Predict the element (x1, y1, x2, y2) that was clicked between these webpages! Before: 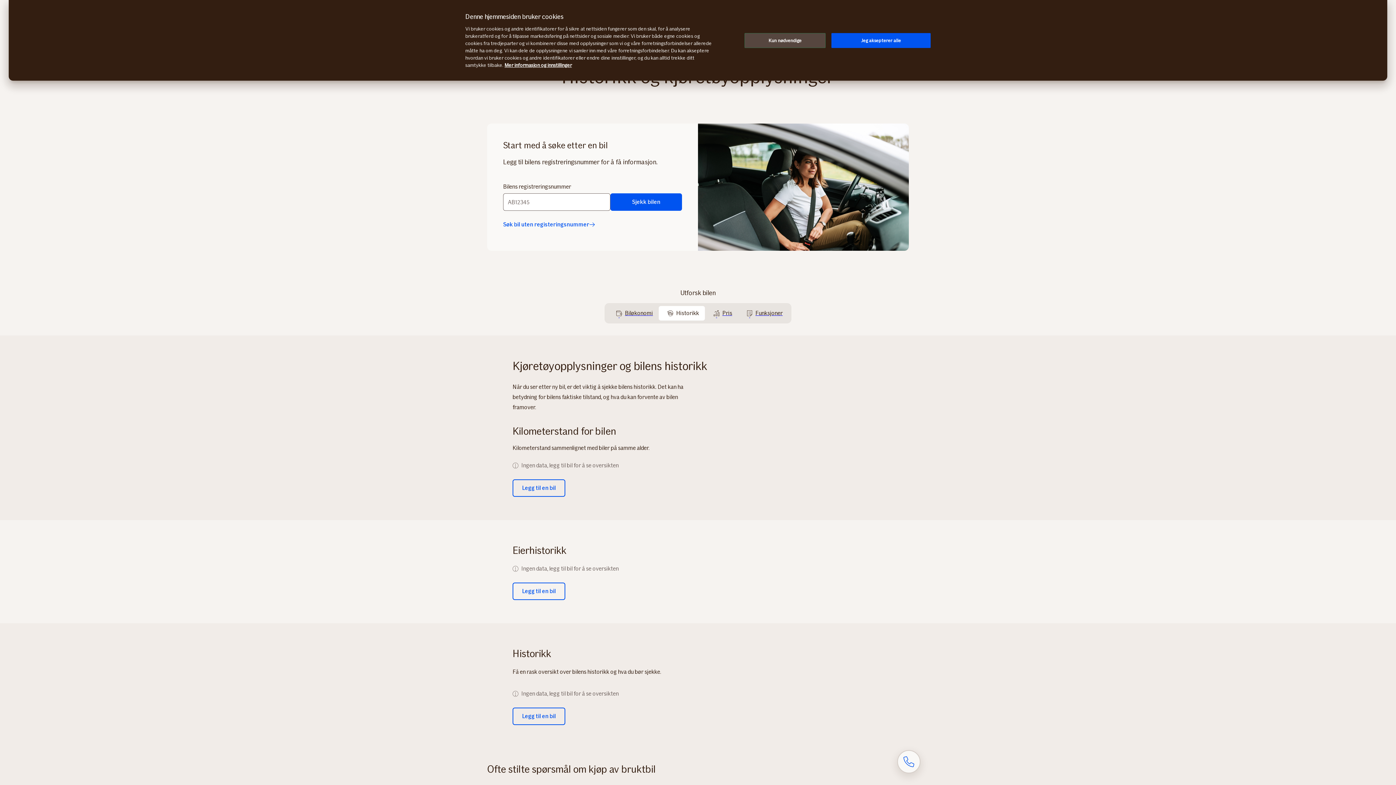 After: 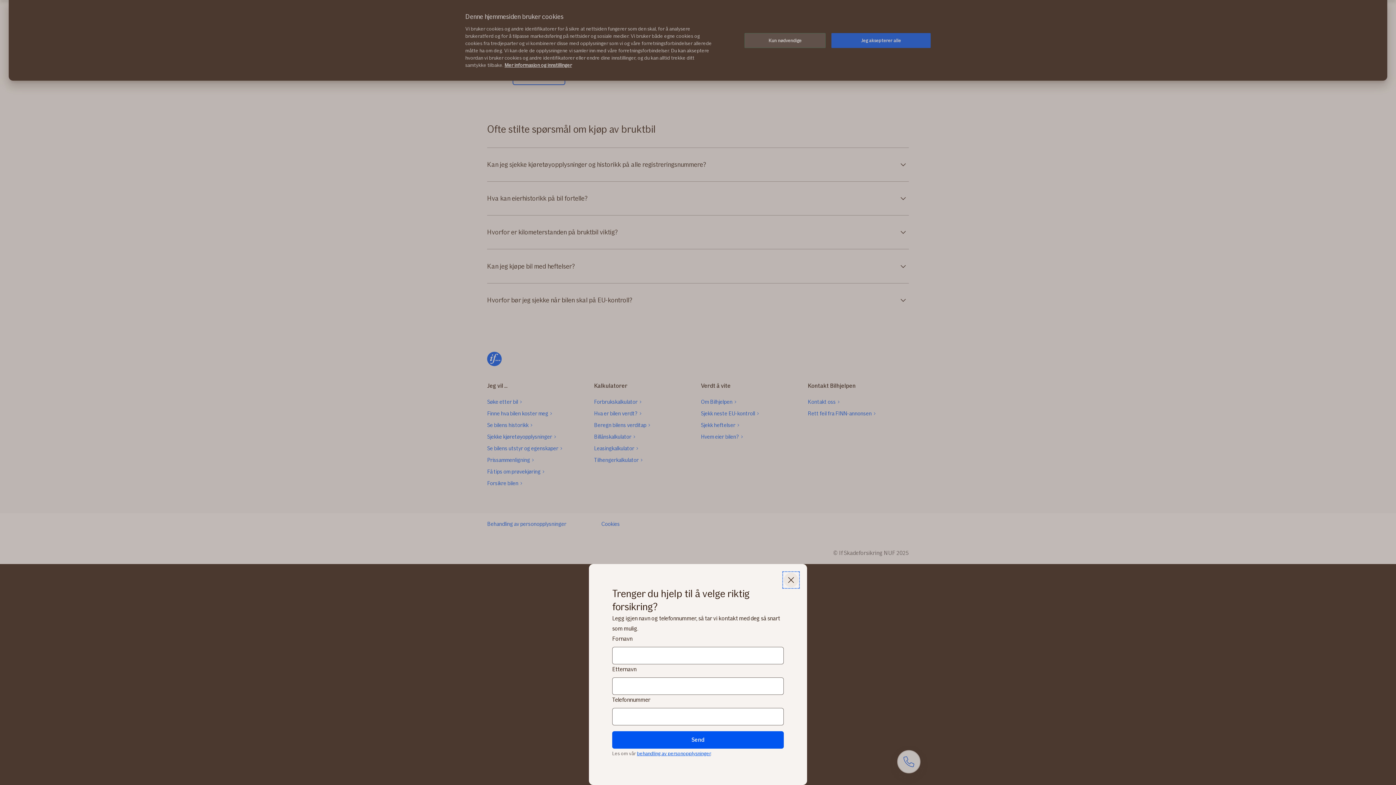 Action: bbox: (897, 750, 920, 773)